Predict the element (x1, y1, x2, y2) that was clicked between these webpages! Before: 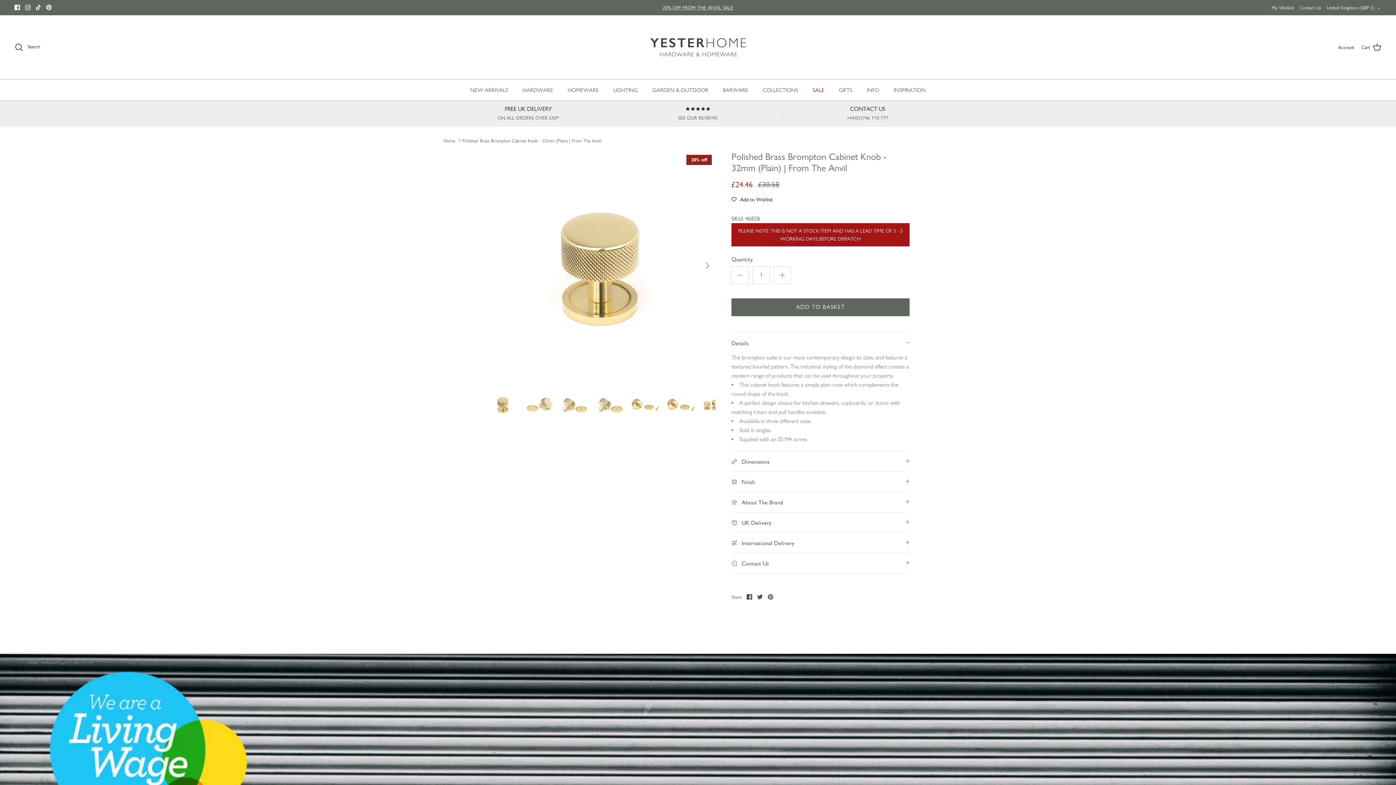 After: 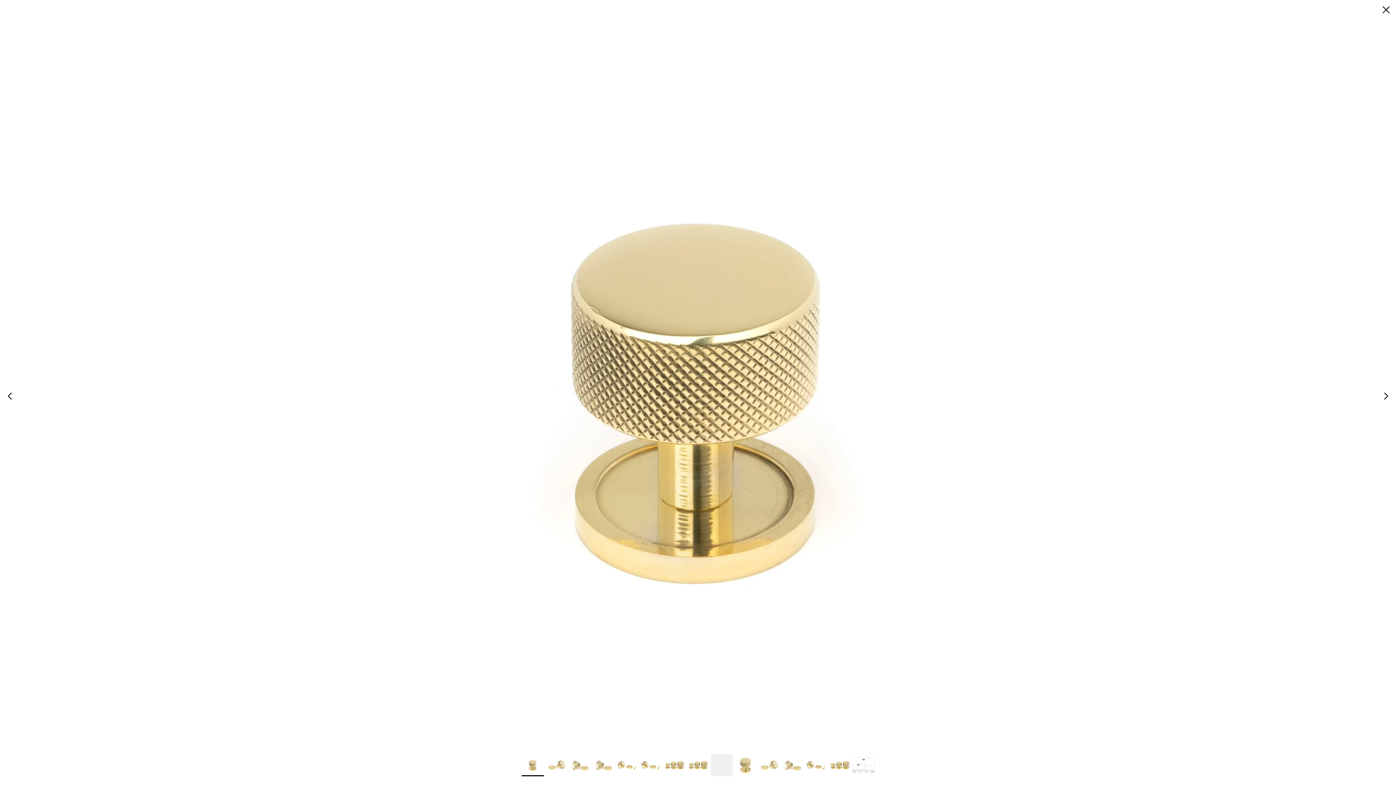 Action: bbox: (486, 151, 715, 380)